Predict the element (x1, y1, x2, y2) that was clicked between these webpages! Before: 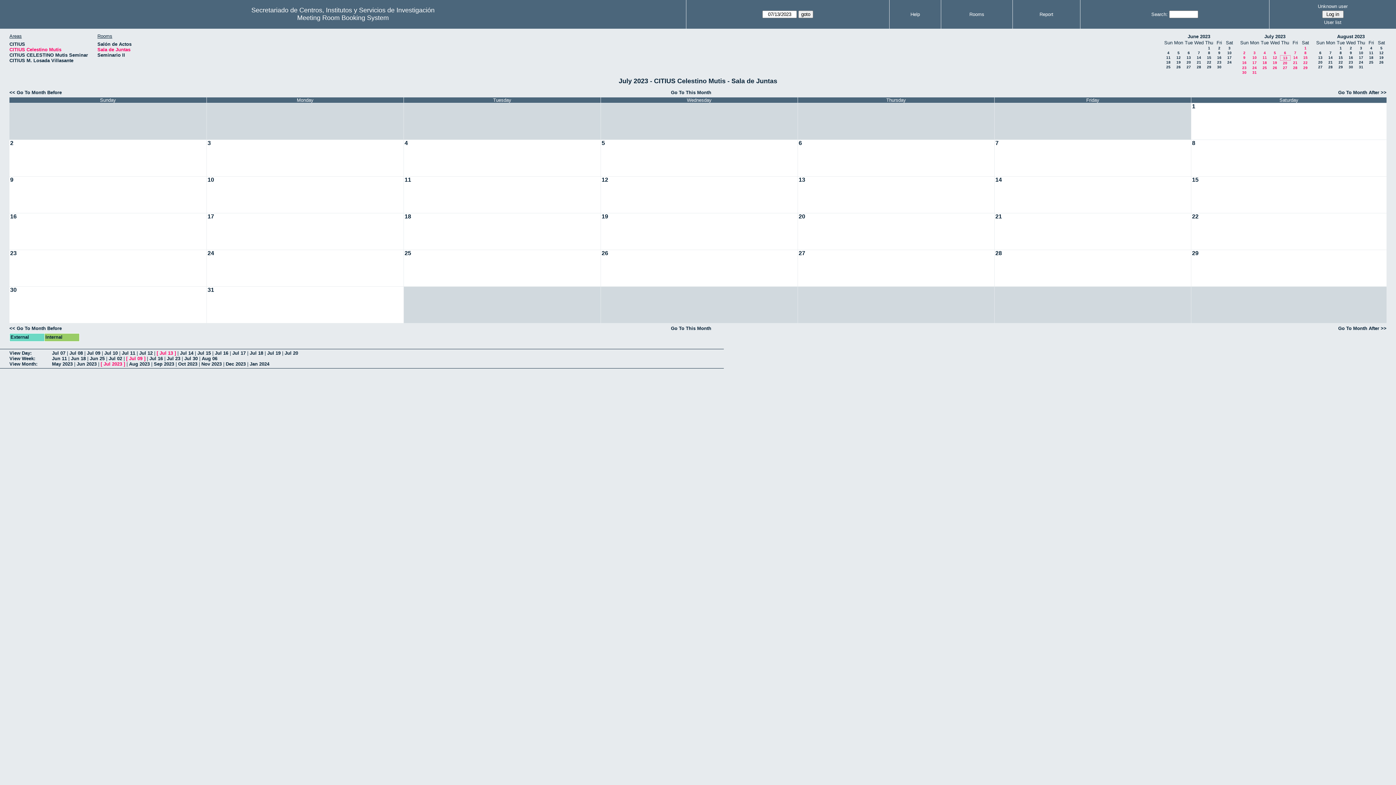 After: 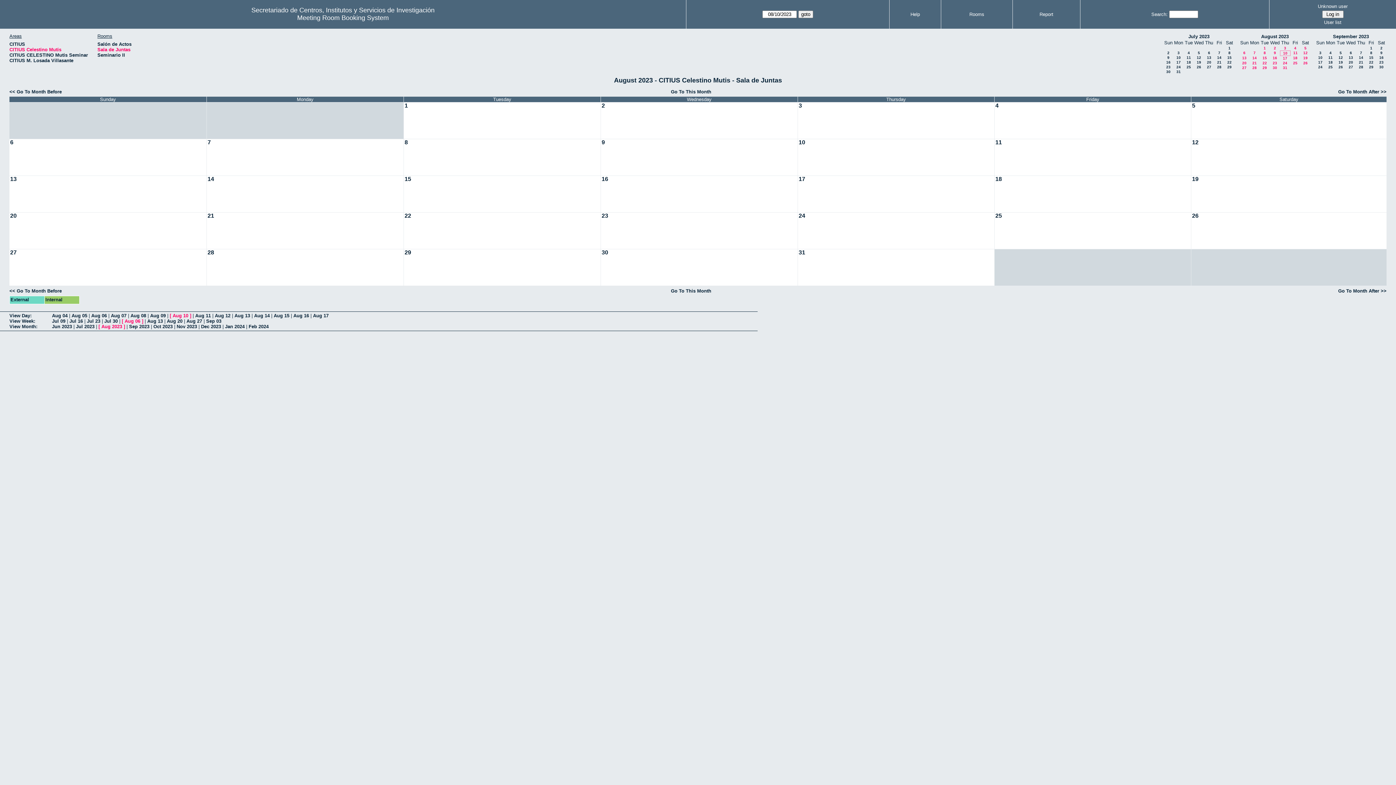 Action: label: 10 bbox: (1359, 50, 1363, 54)